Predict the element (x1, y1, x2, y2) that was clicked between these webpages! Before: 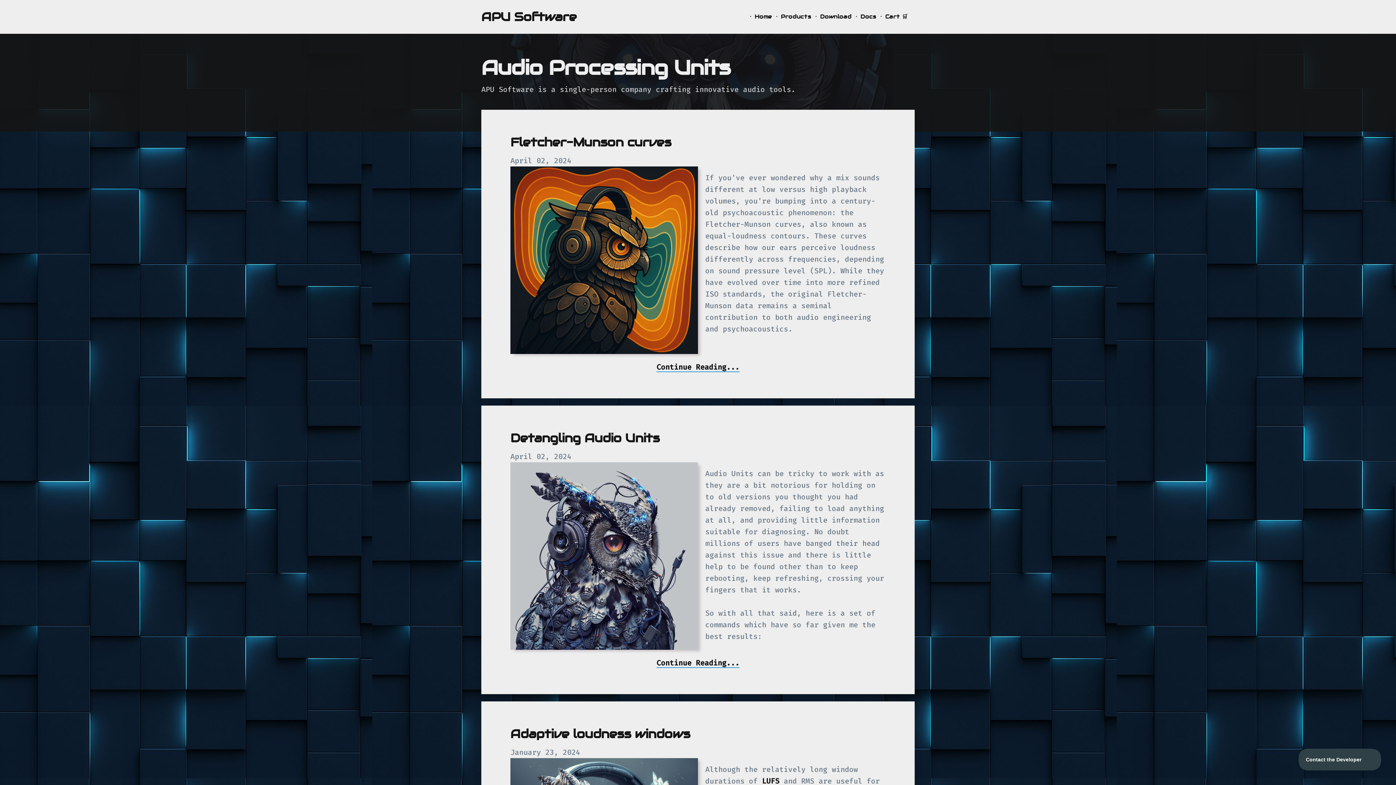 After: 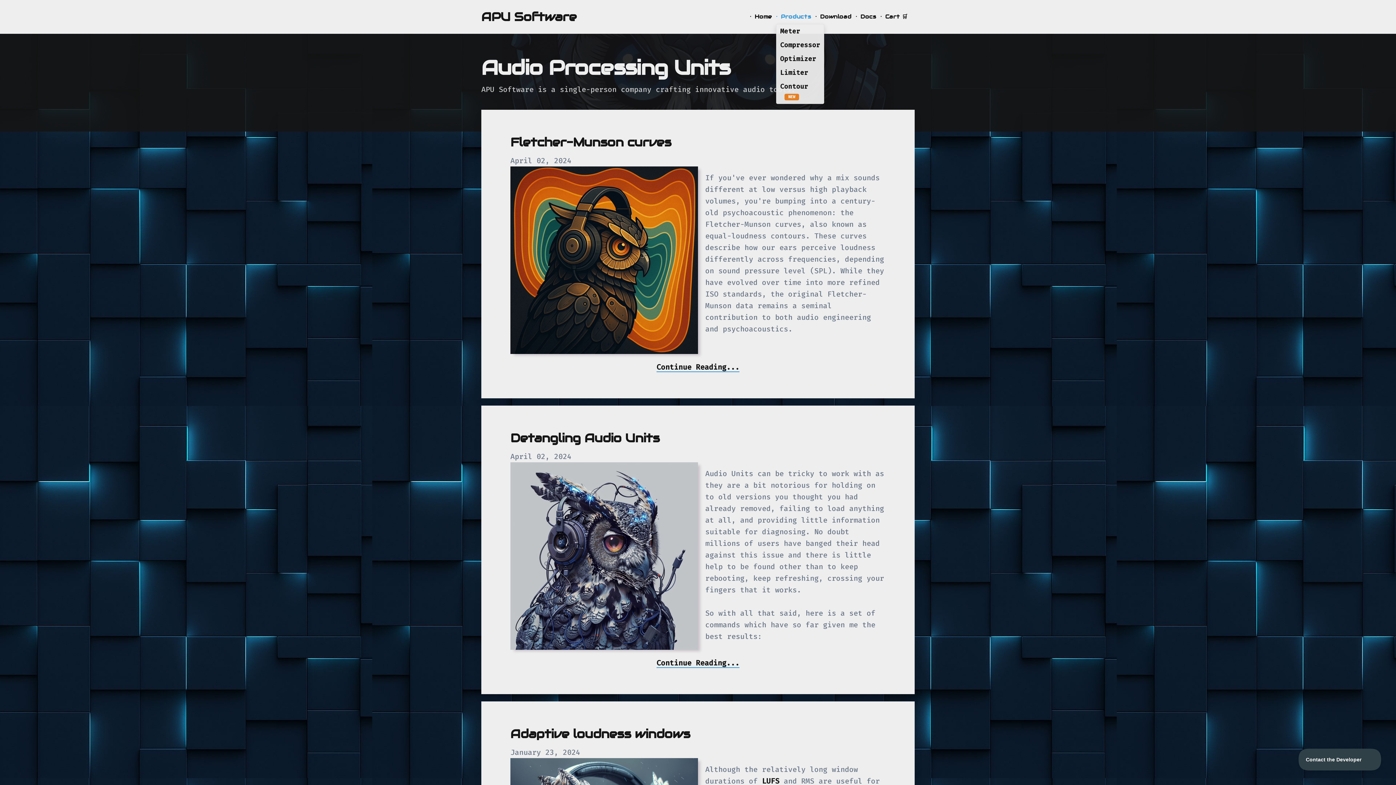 Action: bbox: (776, 12, 811, 23) label: Products